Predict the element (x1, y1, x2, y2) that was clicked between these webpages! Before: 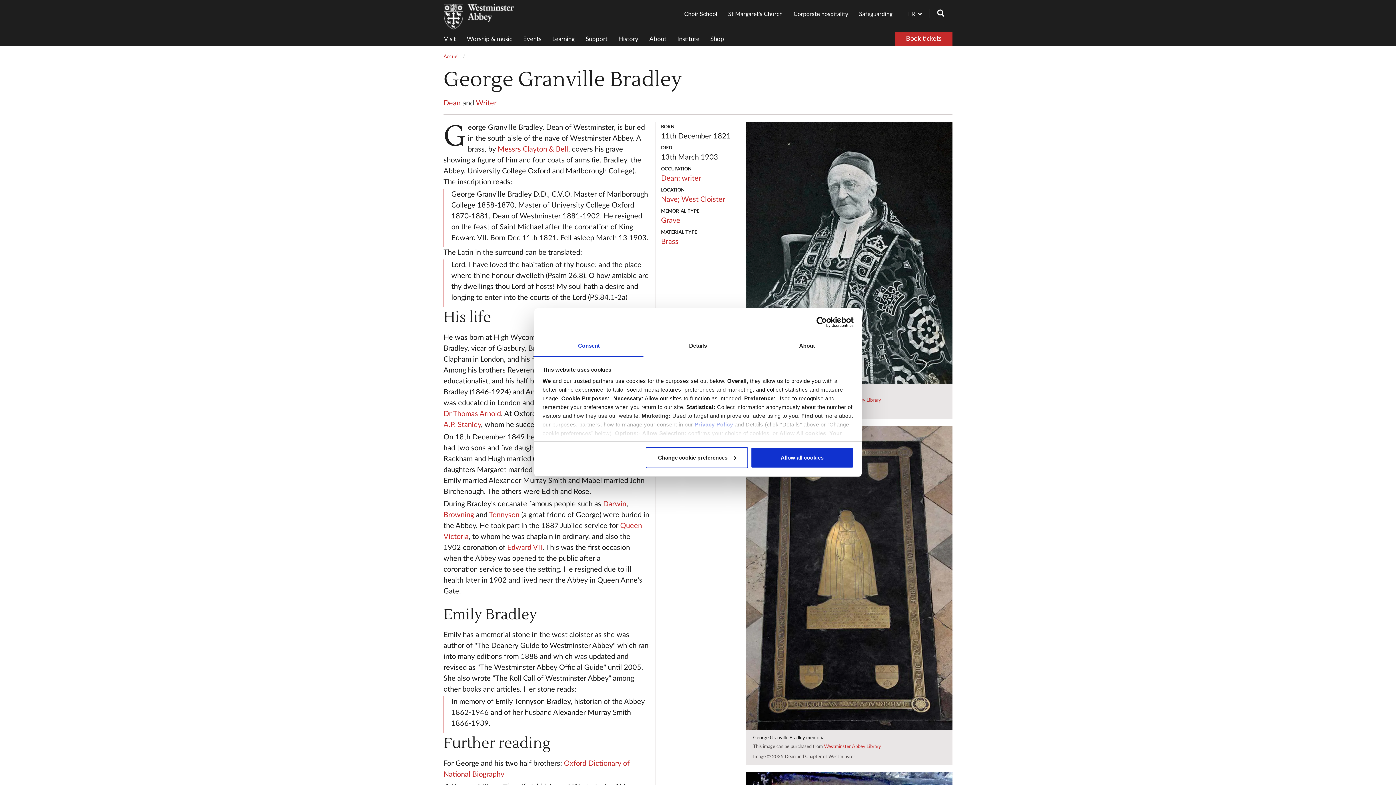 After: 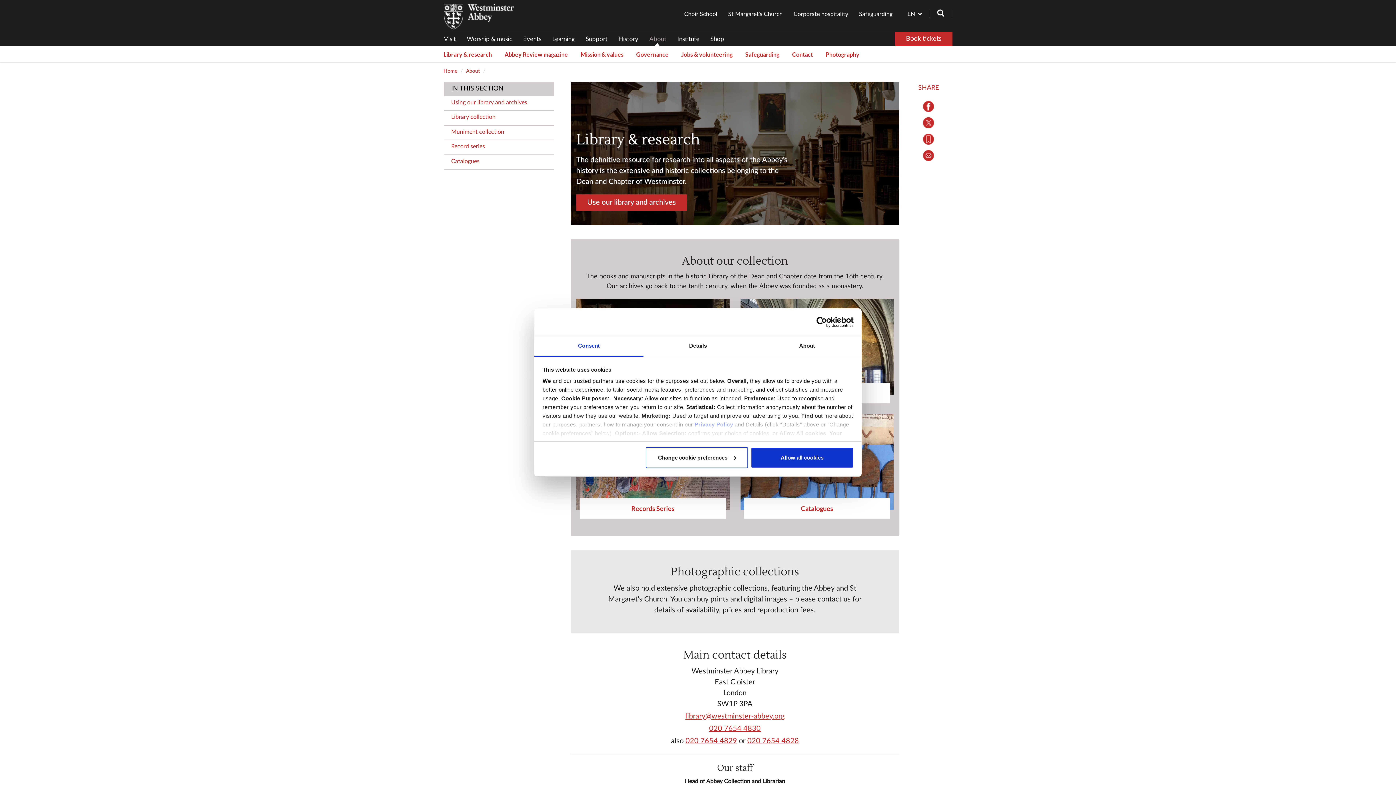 Action: label: Westminster Abbey Library bbox: (824, 744, 881, 749)